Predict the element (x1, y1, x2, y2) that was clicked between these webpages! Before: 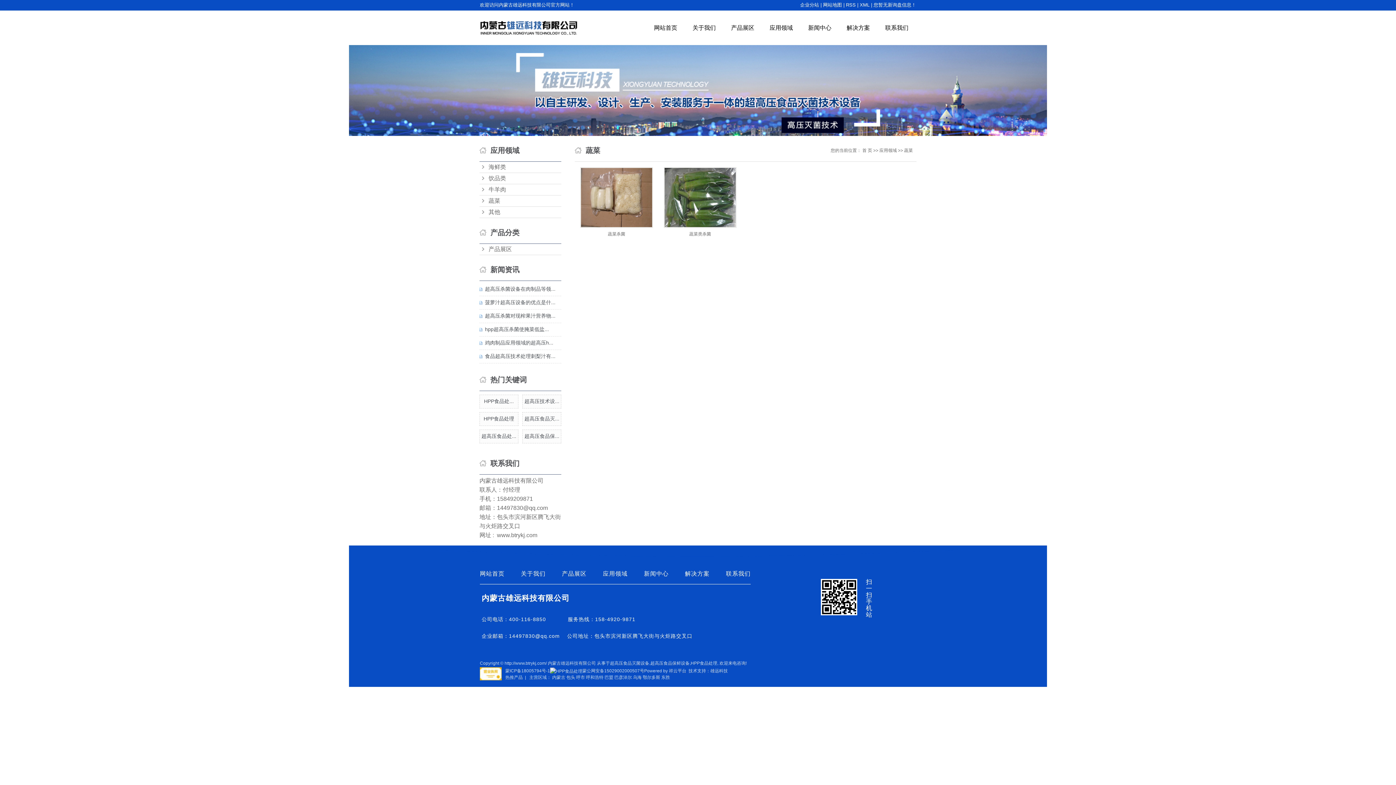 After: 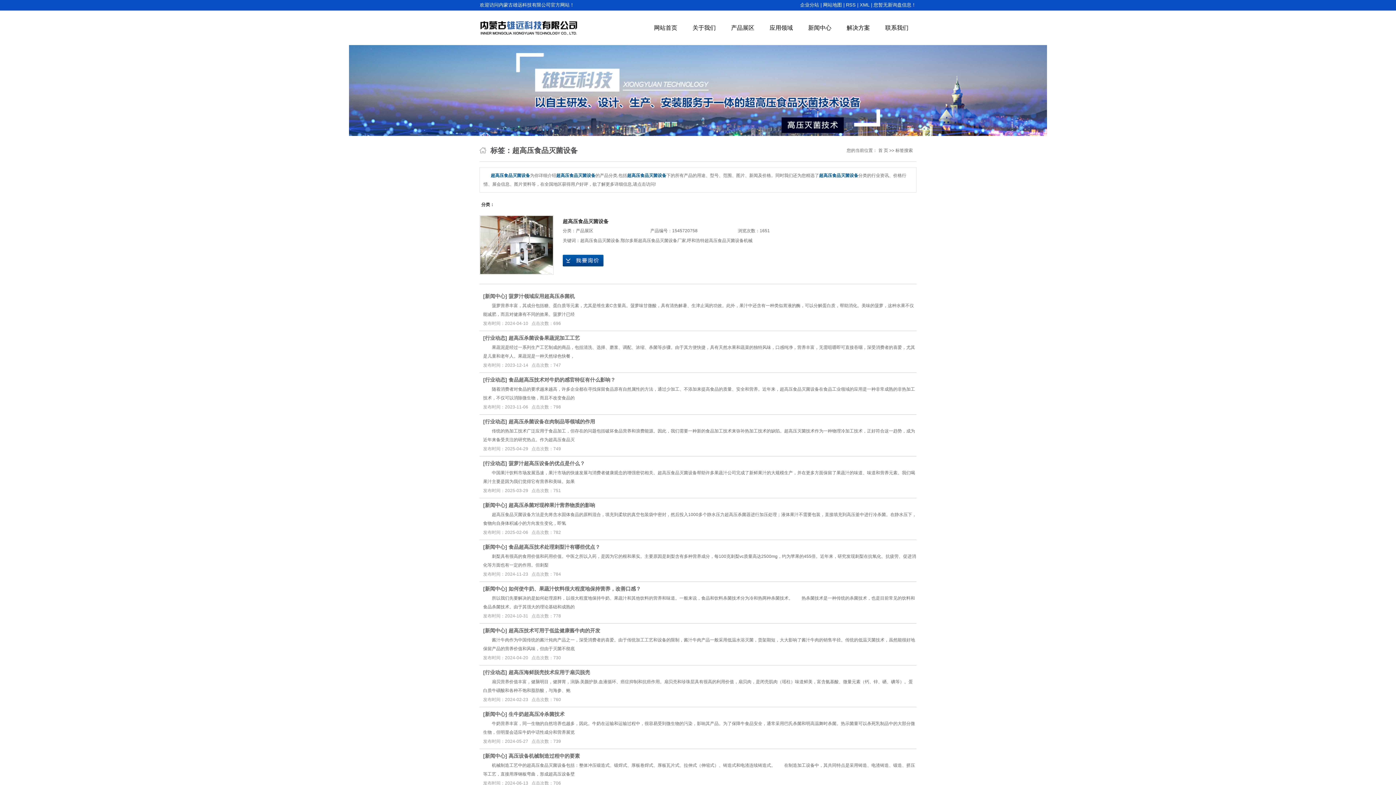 Action: bbox: (524, 416, 559, 421) label: 超高压食品灭...